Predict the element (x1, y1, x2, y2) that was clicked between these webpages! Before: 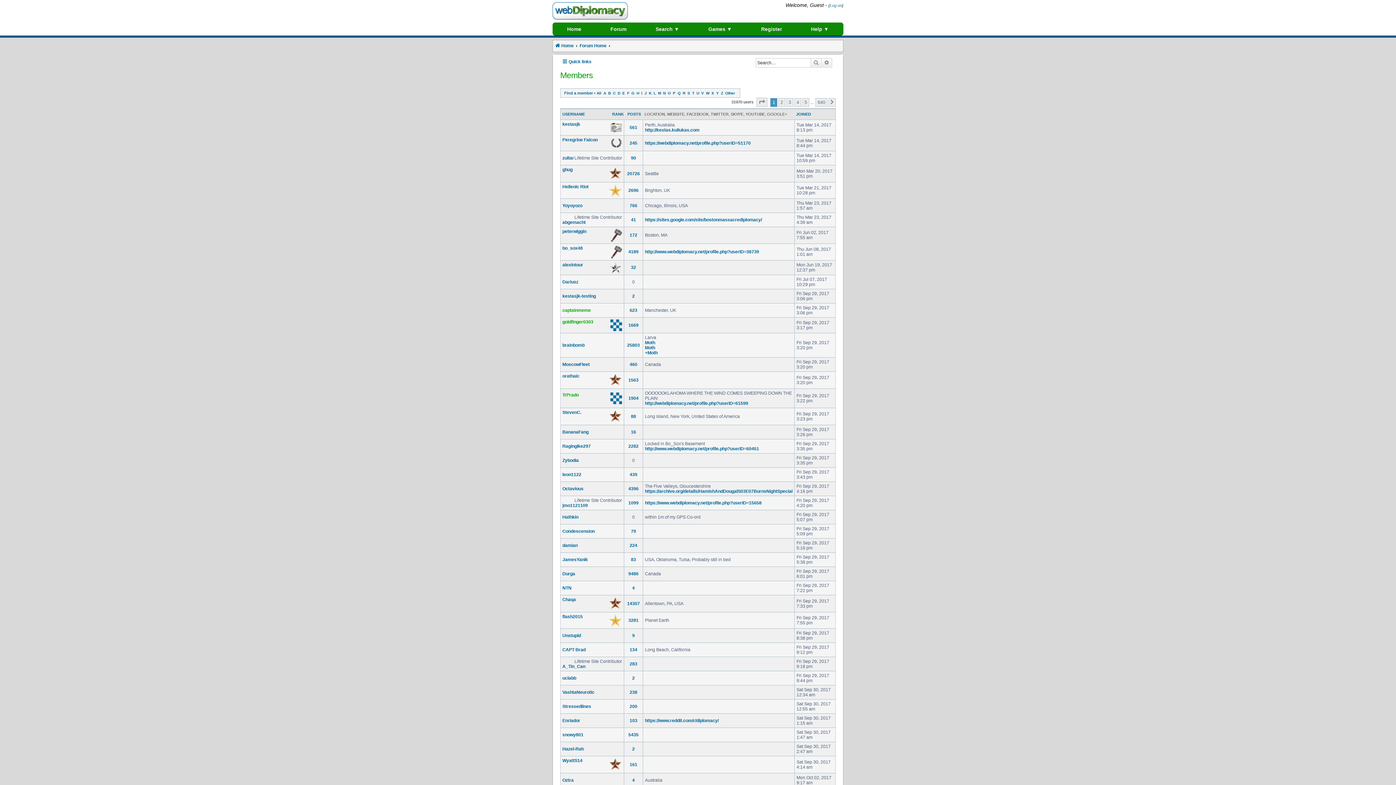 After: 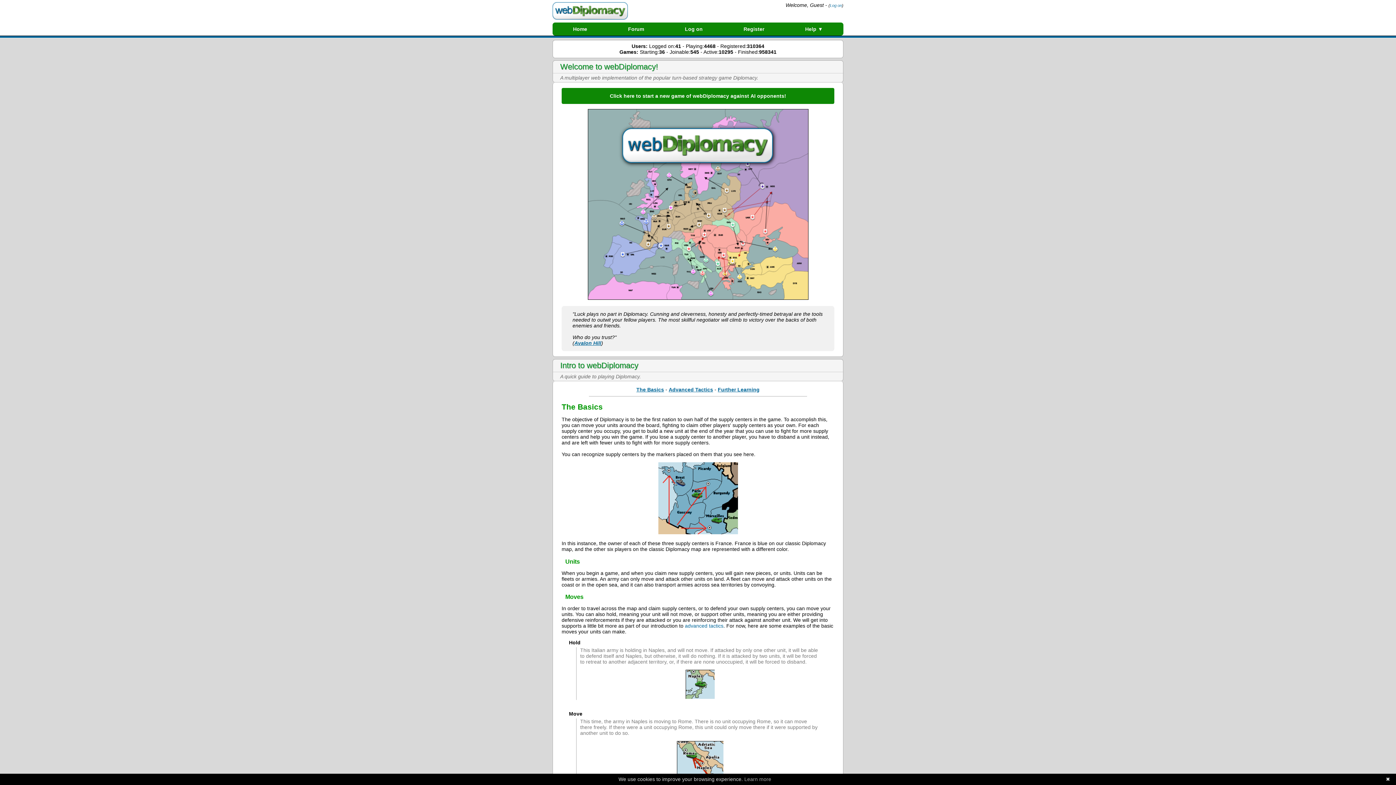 Action: bbox: (554, 41, 573, 50) label: Home